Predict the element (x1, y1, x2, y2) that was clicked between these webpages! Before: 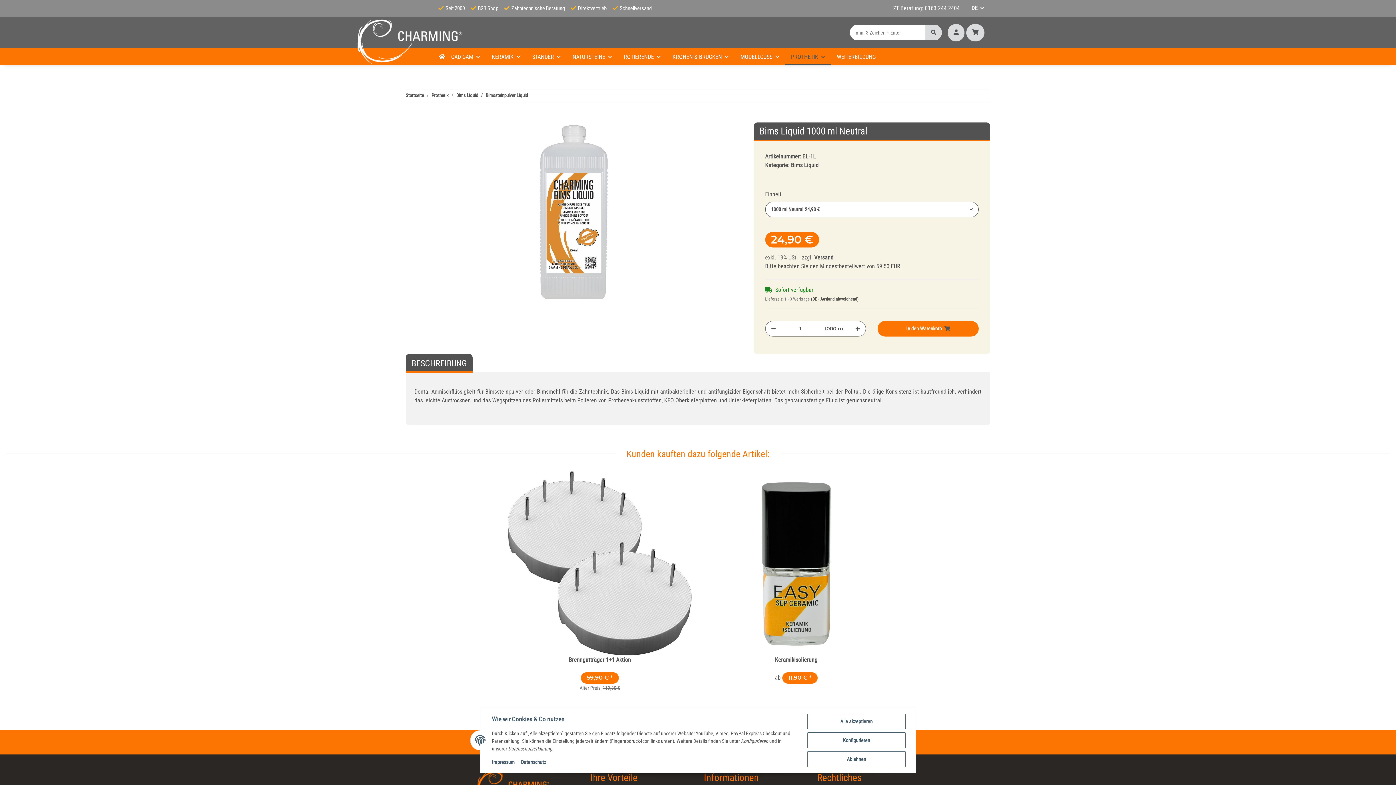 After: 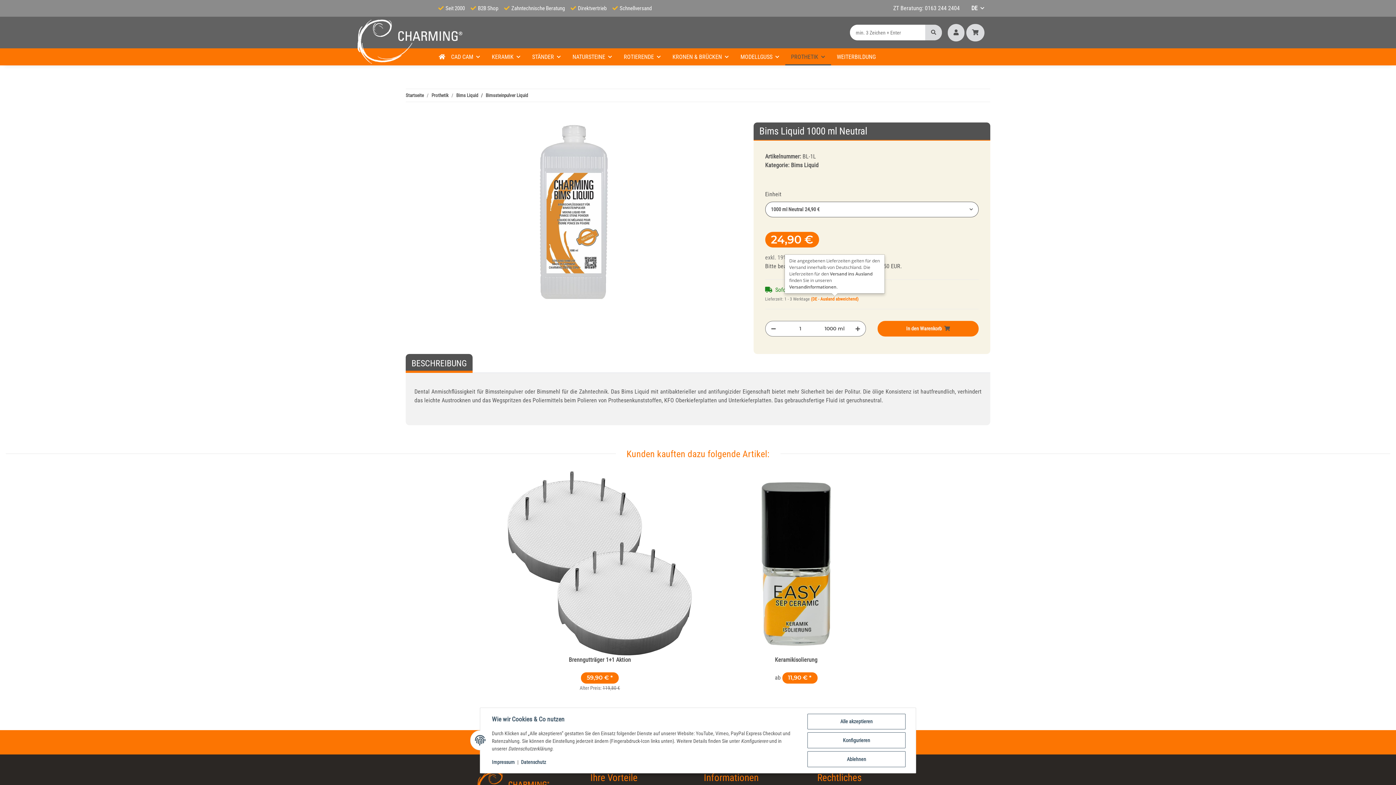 Action: bbox: (811, 296, 858, 301) label: (DE - Ausland abweichend)